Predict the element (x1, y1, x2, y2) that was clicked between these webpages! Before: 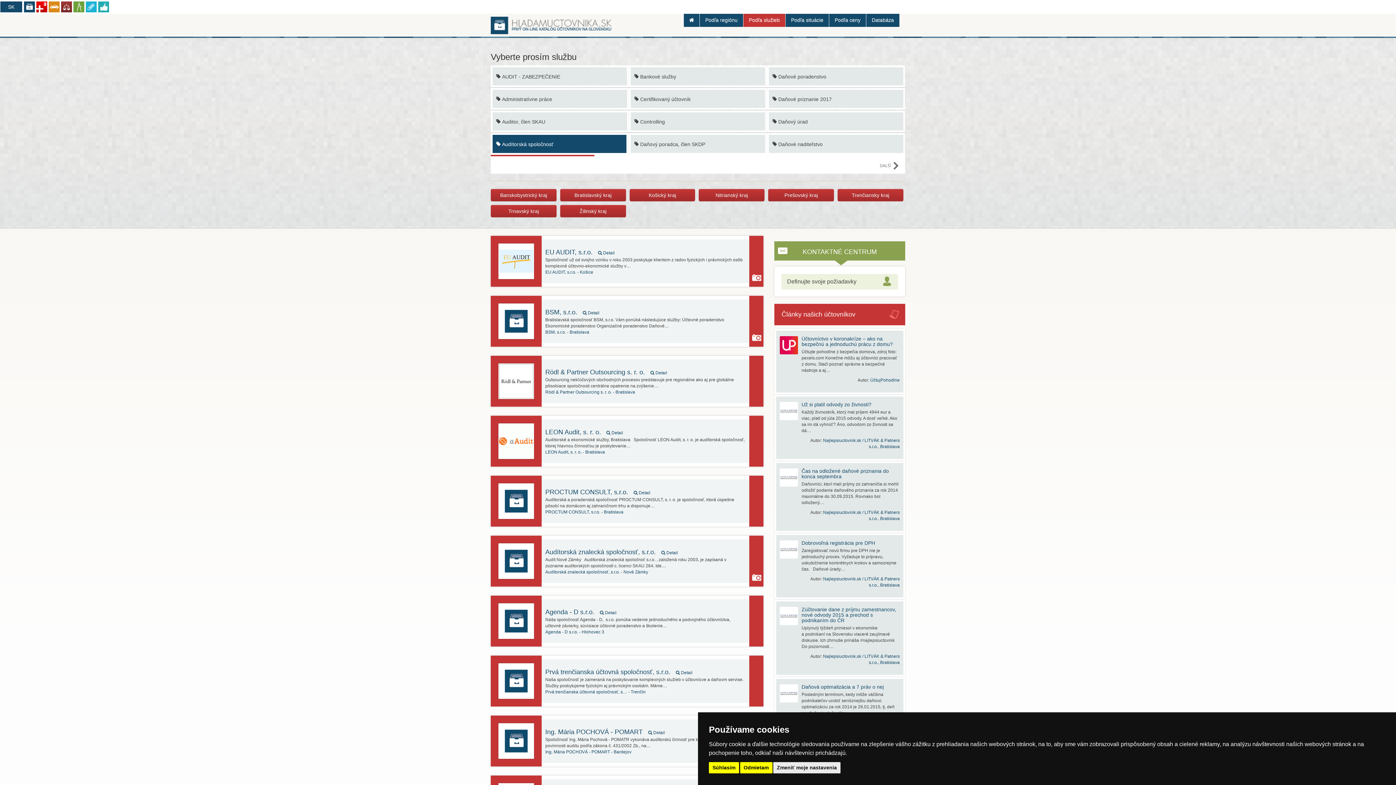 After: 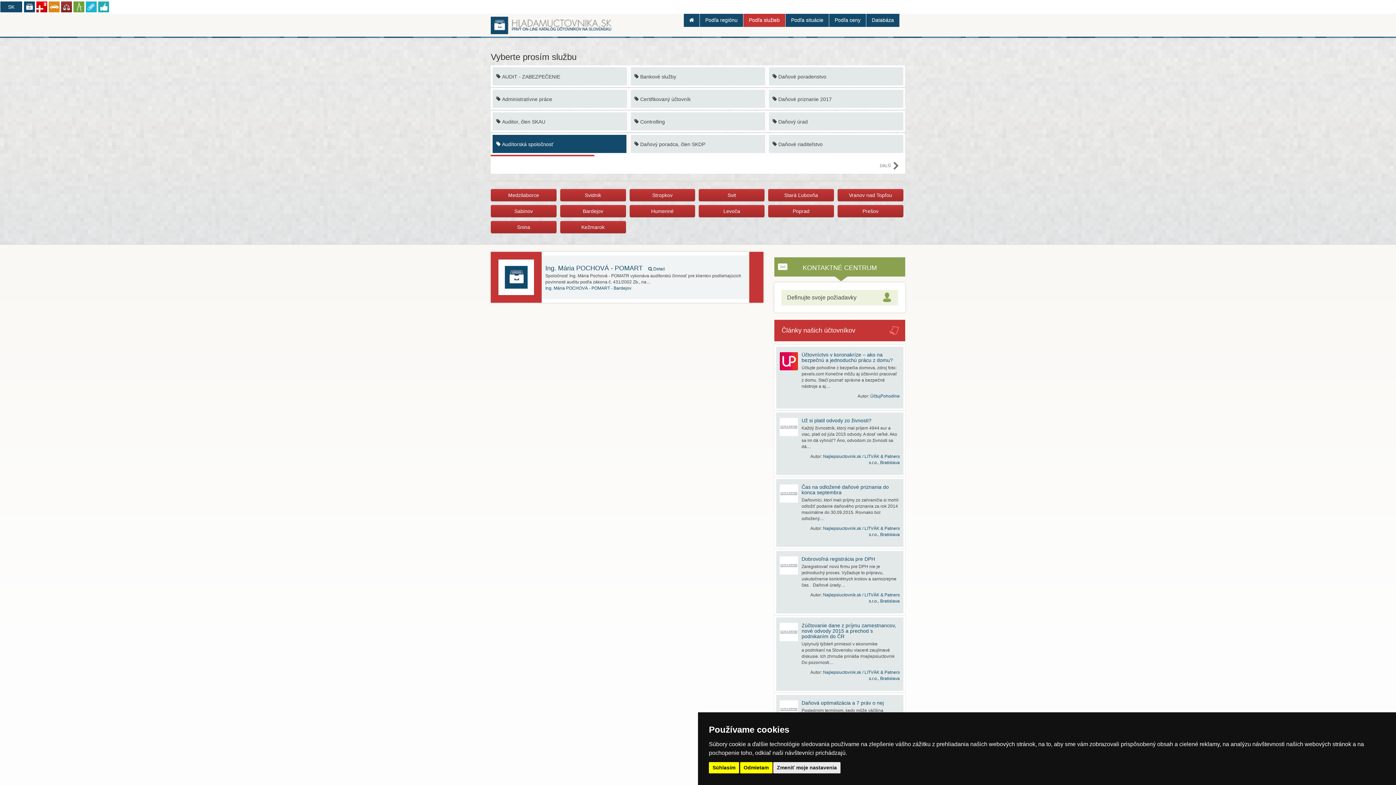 Action: label: Prešovský kraj bbox: (768, 189, 834, 201)